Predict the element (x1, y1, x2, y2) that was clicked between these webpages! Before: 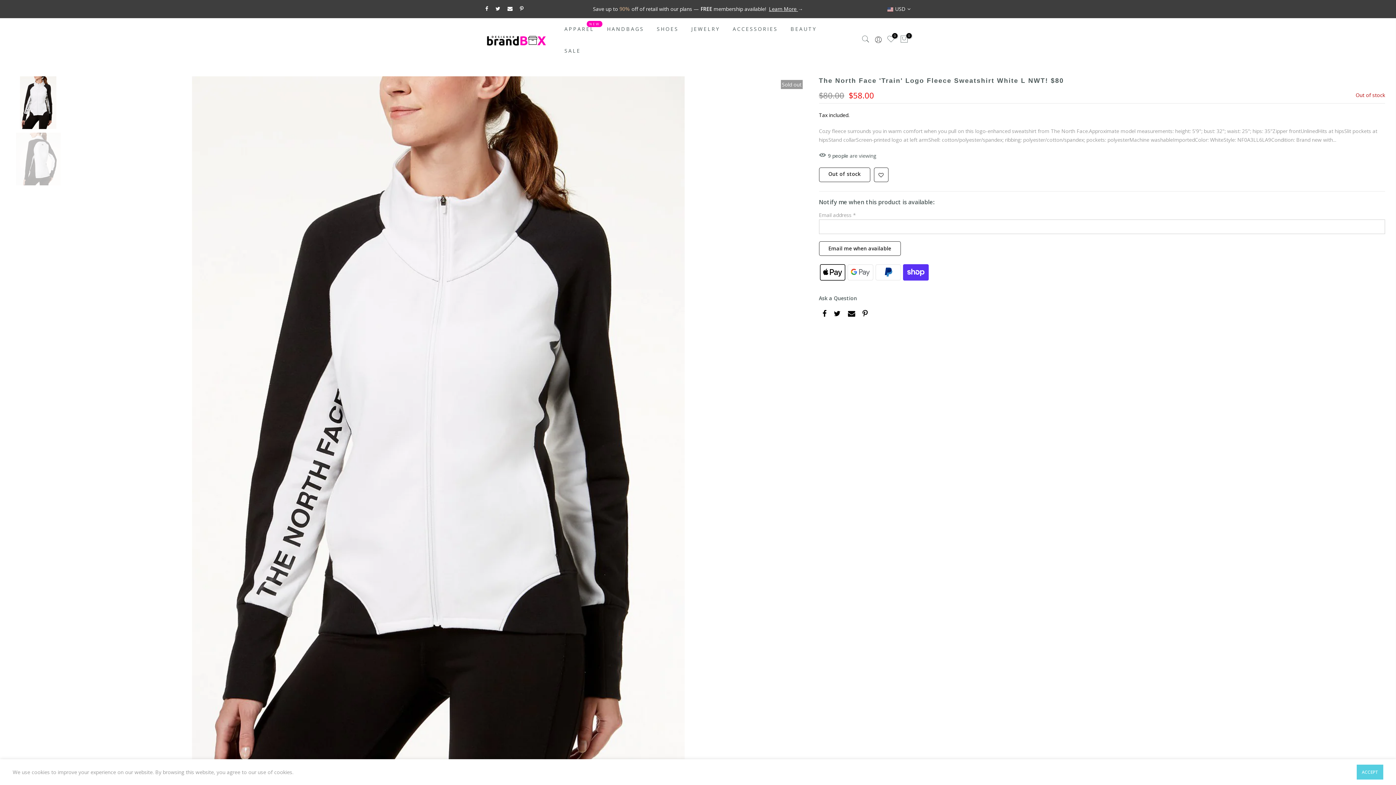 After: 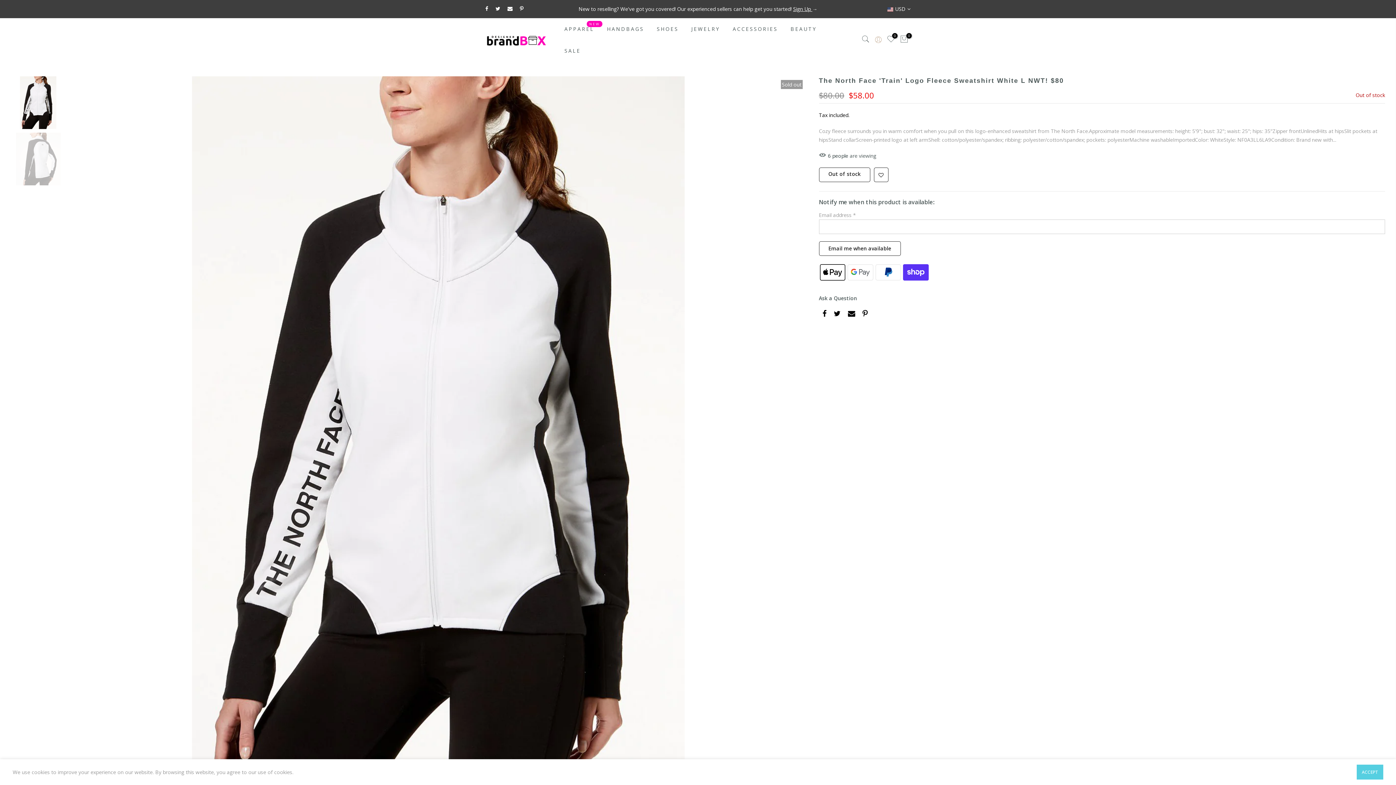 Action: bbox: (874, 33, 882, 46)